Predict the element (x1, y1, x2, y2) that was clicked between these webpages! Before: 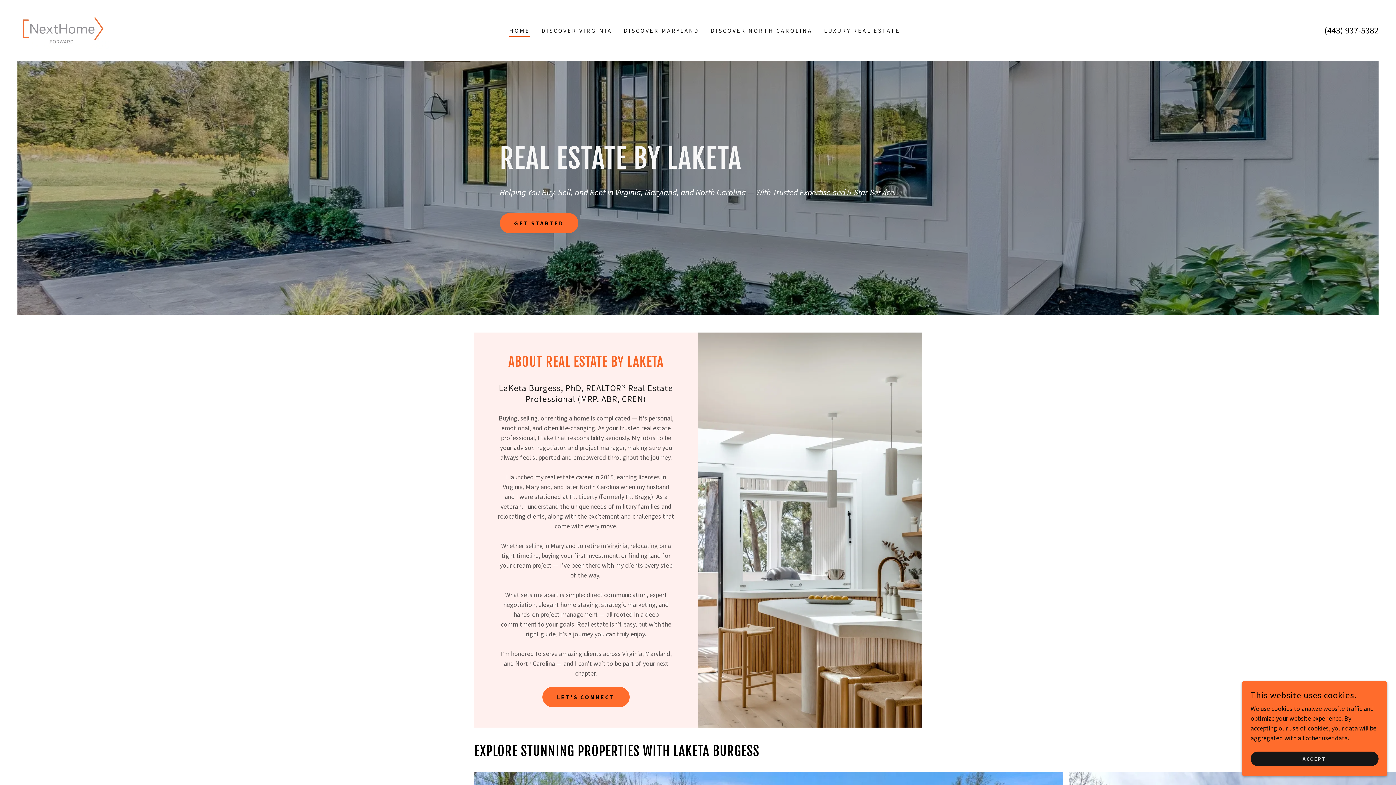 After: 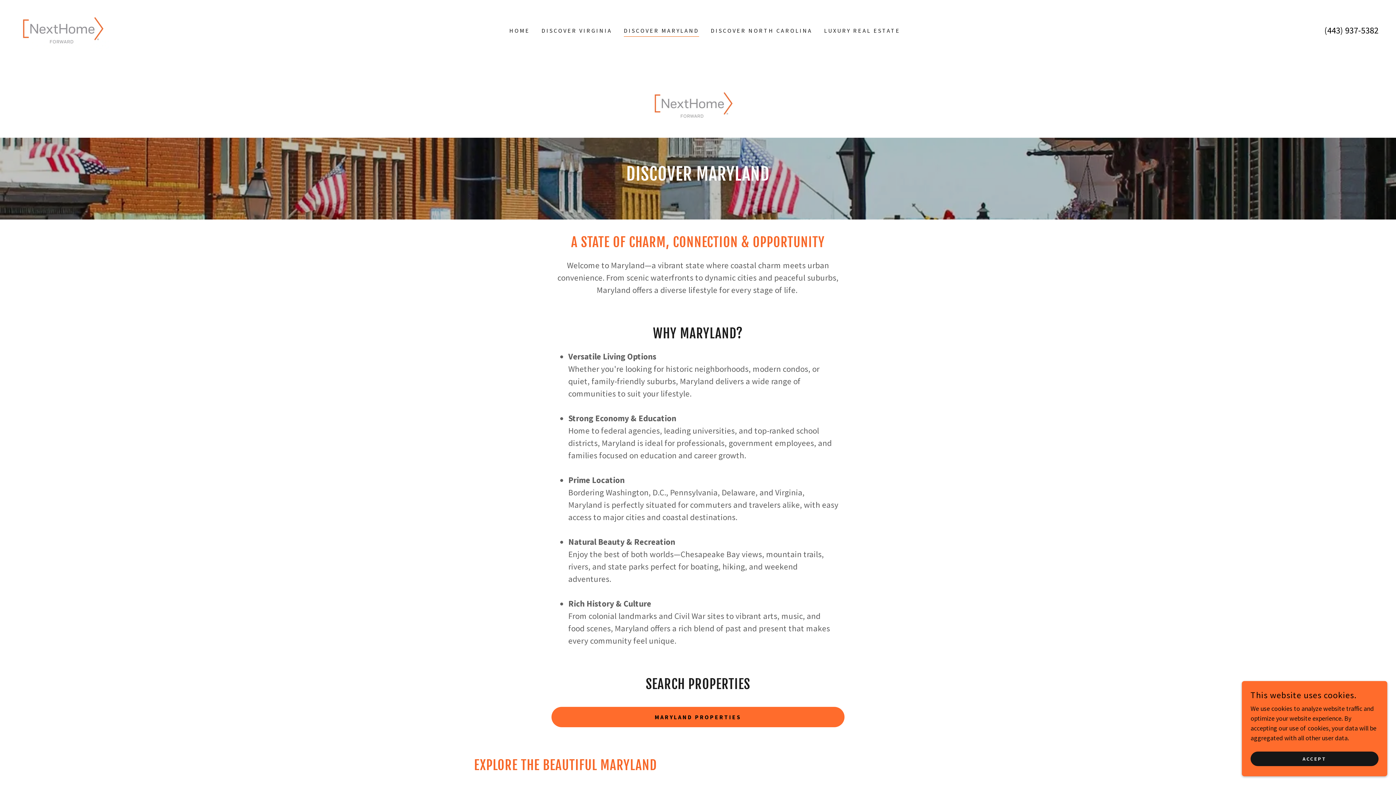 Action: label: DISCOVER MARYLAND bbox: (621, 23, 701, 36)